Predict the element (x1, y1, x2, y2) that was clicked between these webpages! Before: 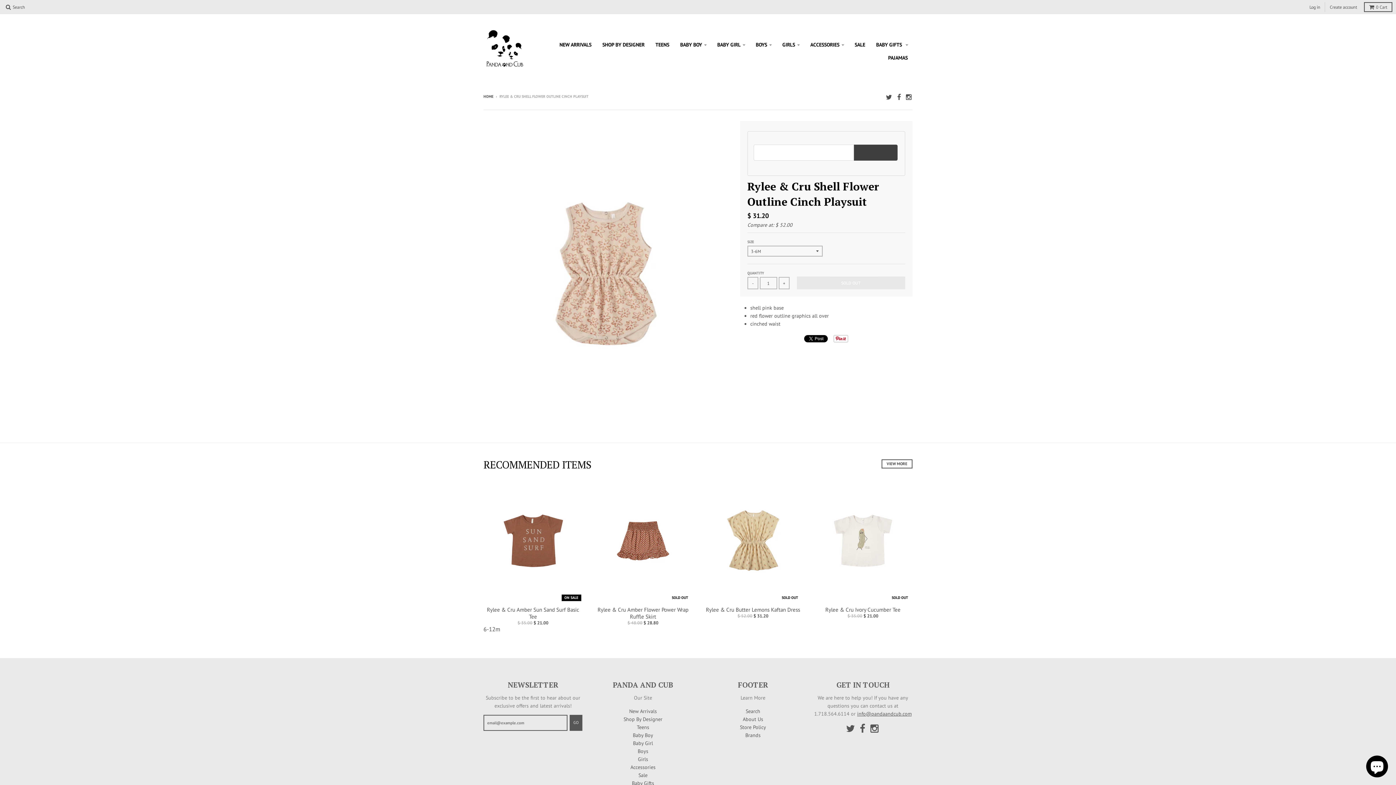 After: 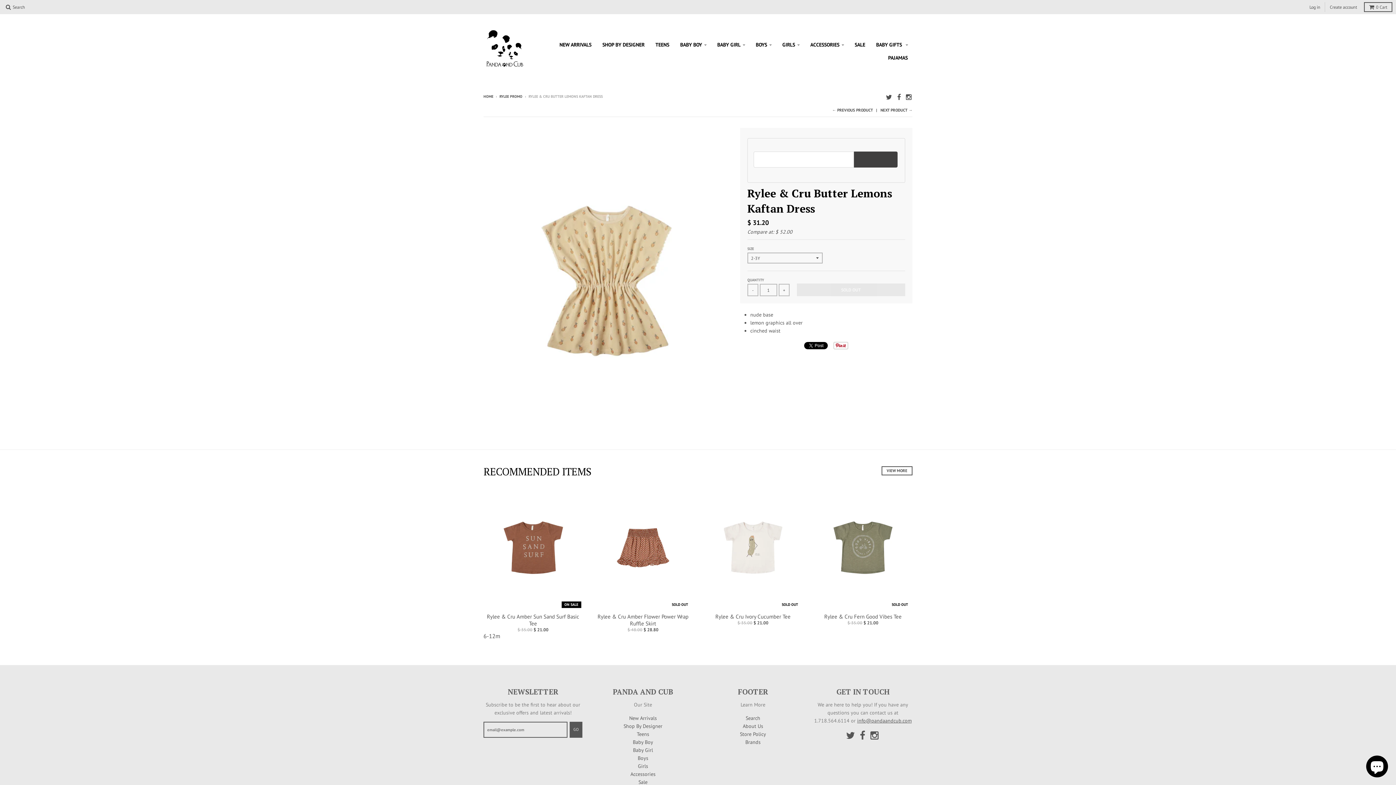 Action: label: Rylee & Cru Butter Lemons Kaftan Dress bbox: (703, 606, 802, 613)